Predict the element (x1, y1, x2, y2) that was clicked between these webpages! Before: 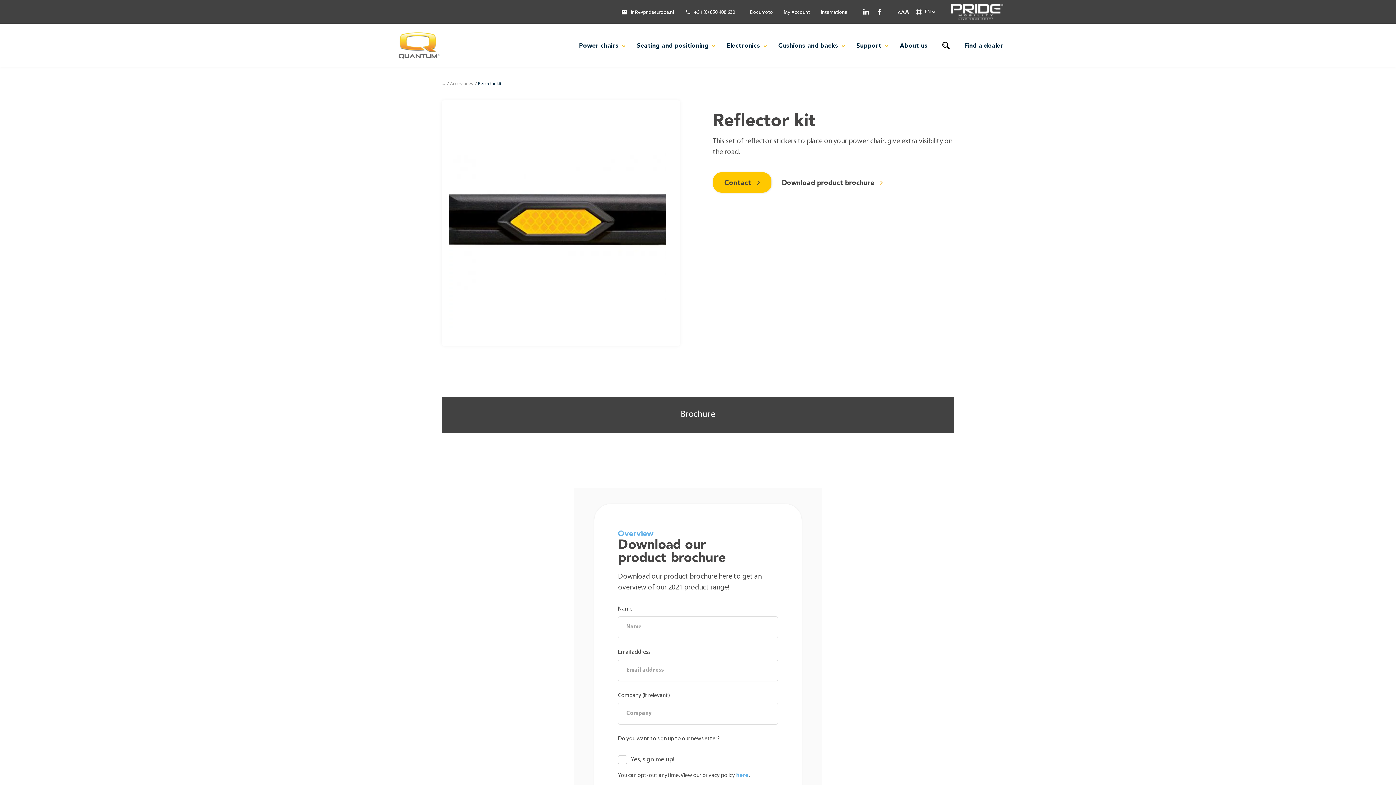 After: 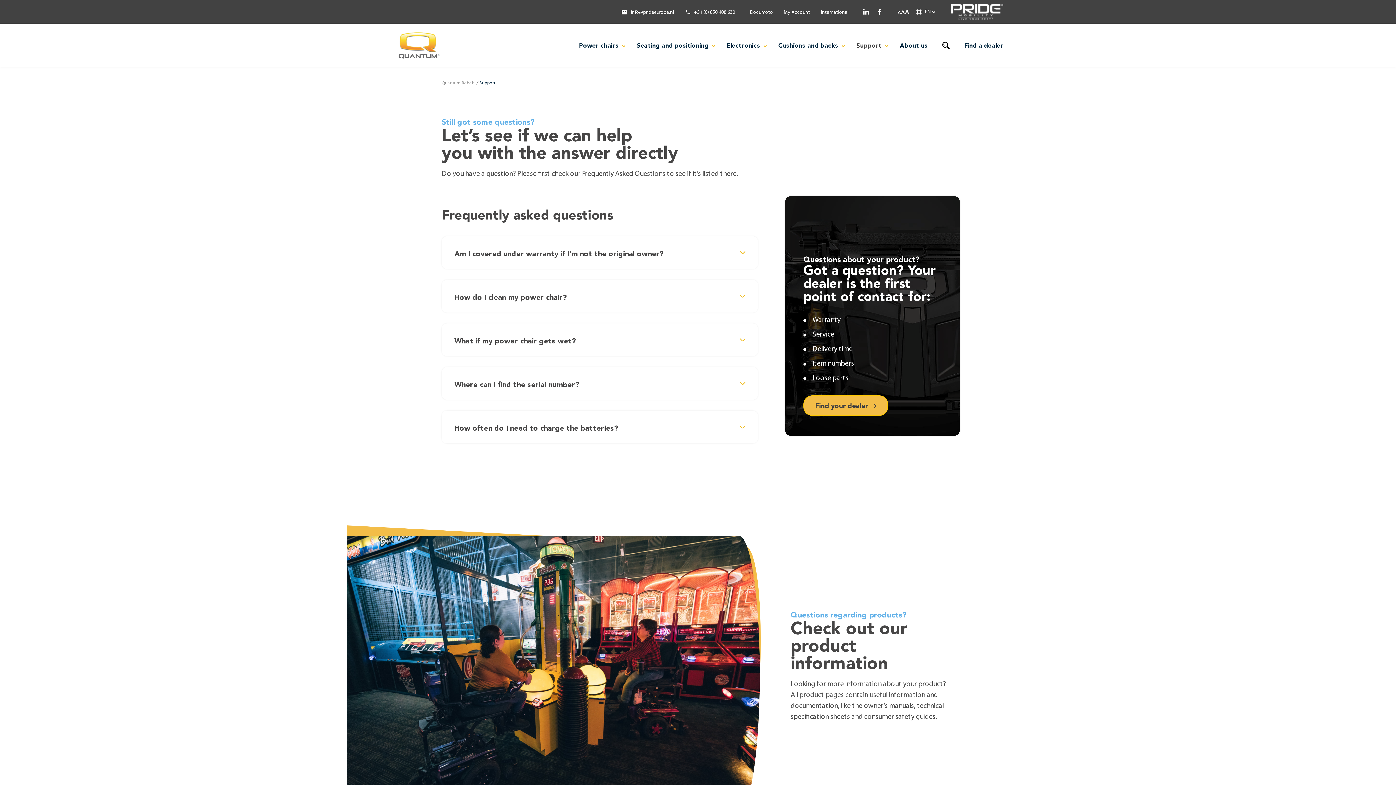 Action: label: Support bbox: (856, 23, 889, 67)